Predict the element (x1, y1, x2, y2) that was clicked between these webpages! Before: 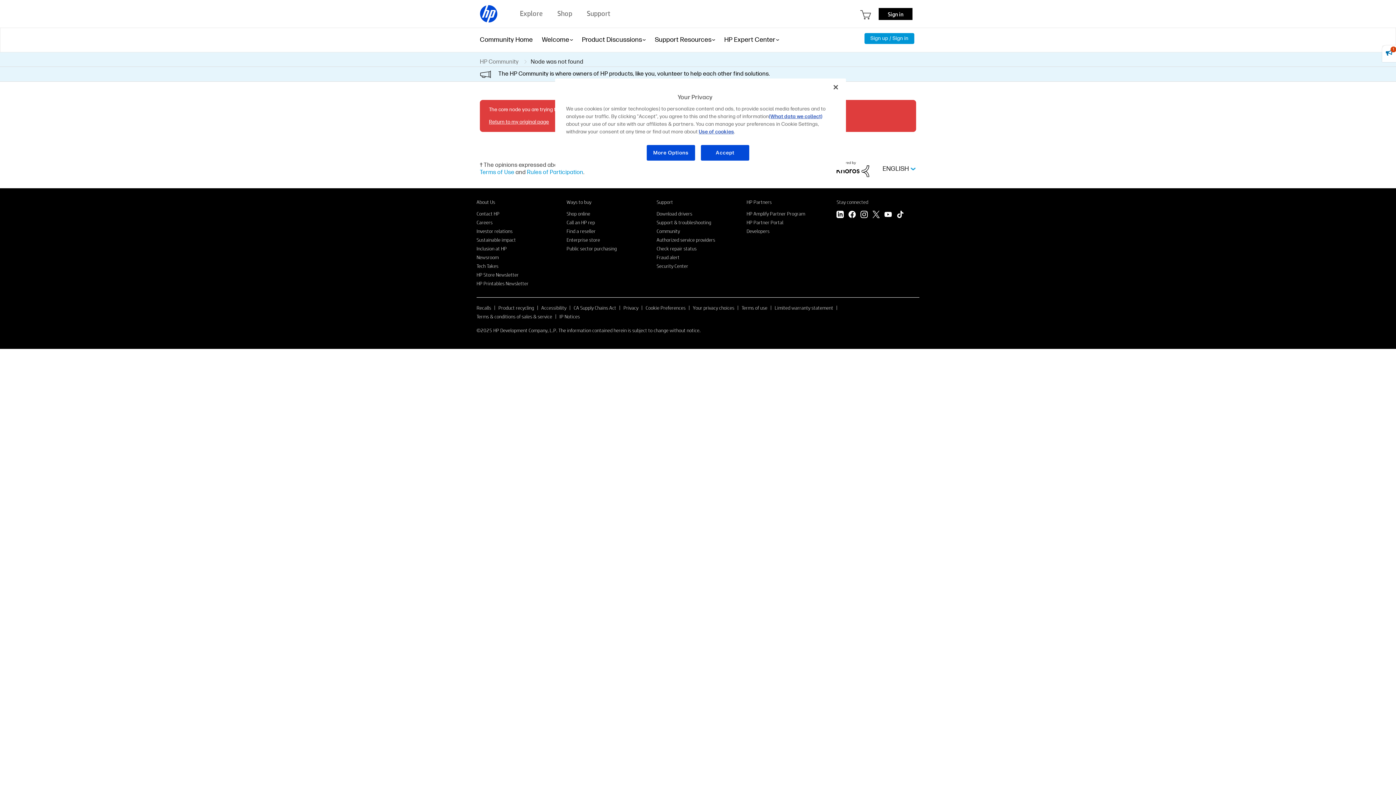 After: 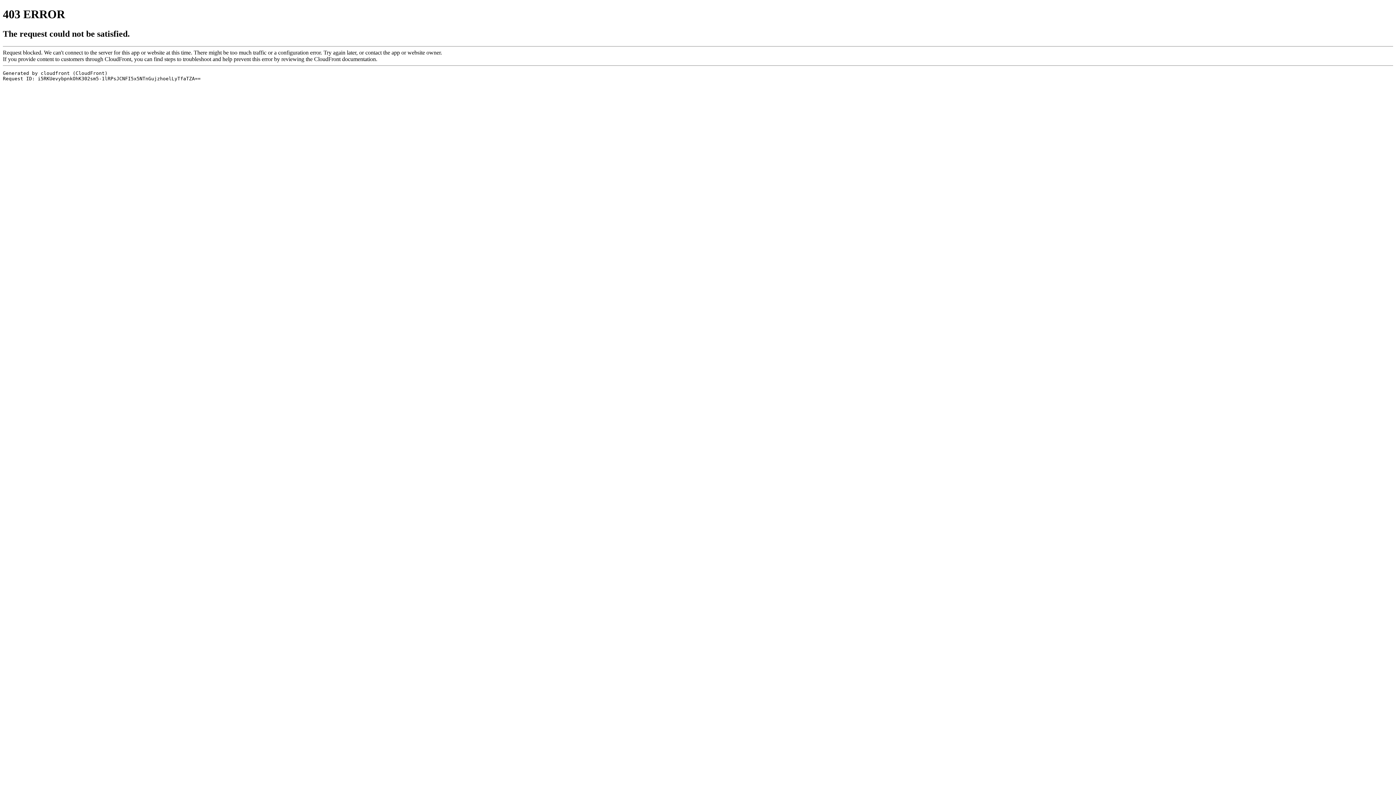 Action: label: Developers bbox: (746, 227, 769, 234)